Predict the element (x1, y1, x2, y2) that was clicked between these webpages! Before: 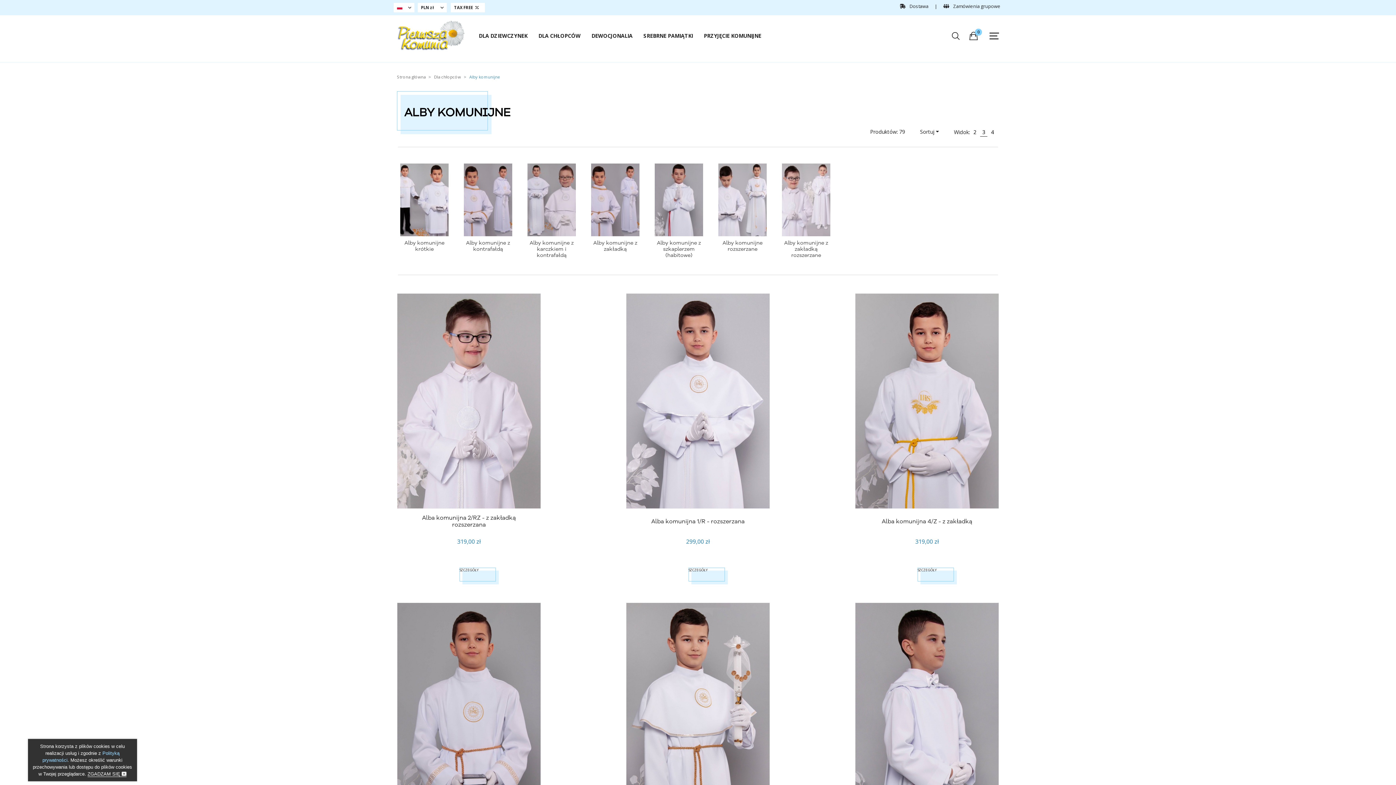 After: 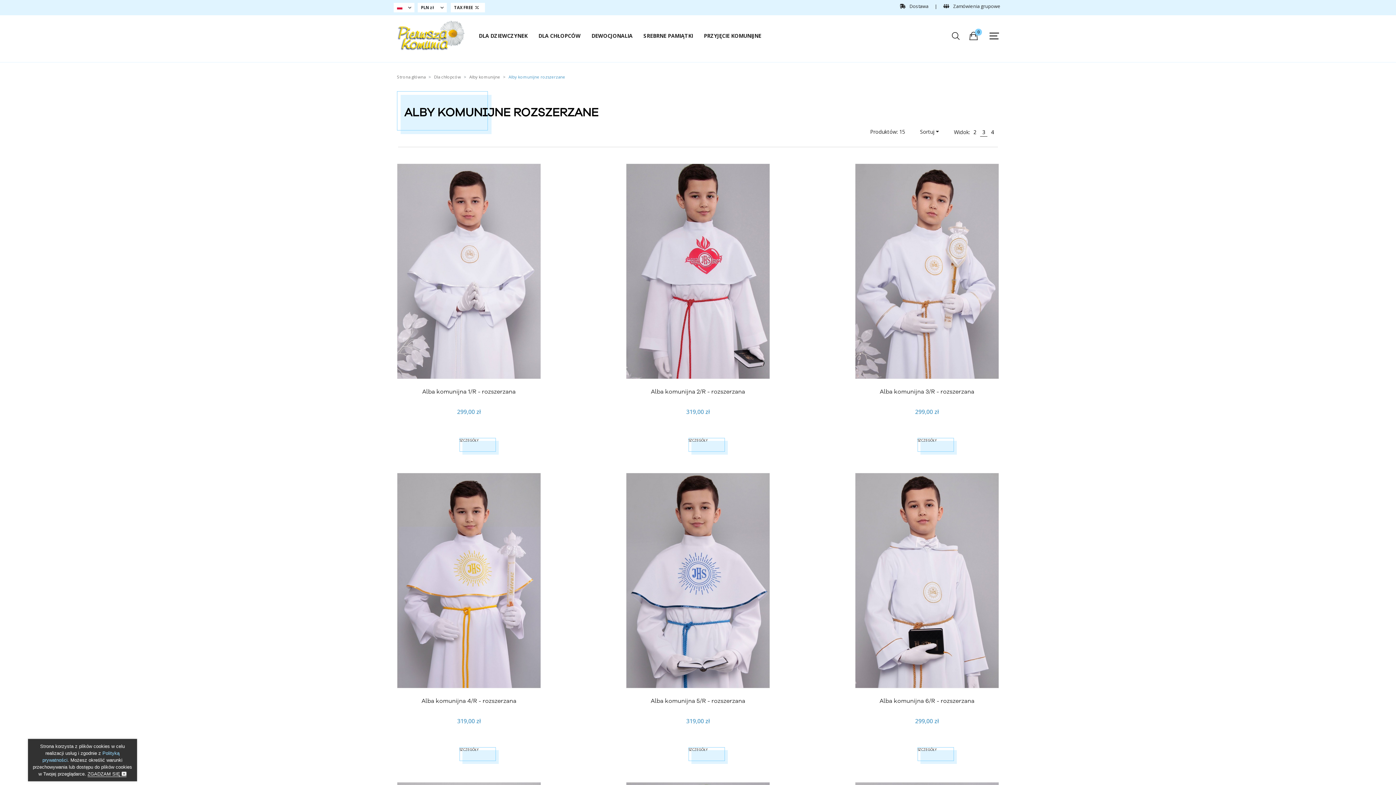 Action: bbox: (718, 240, 767, 252) label: Alby komunijne rozszerzane